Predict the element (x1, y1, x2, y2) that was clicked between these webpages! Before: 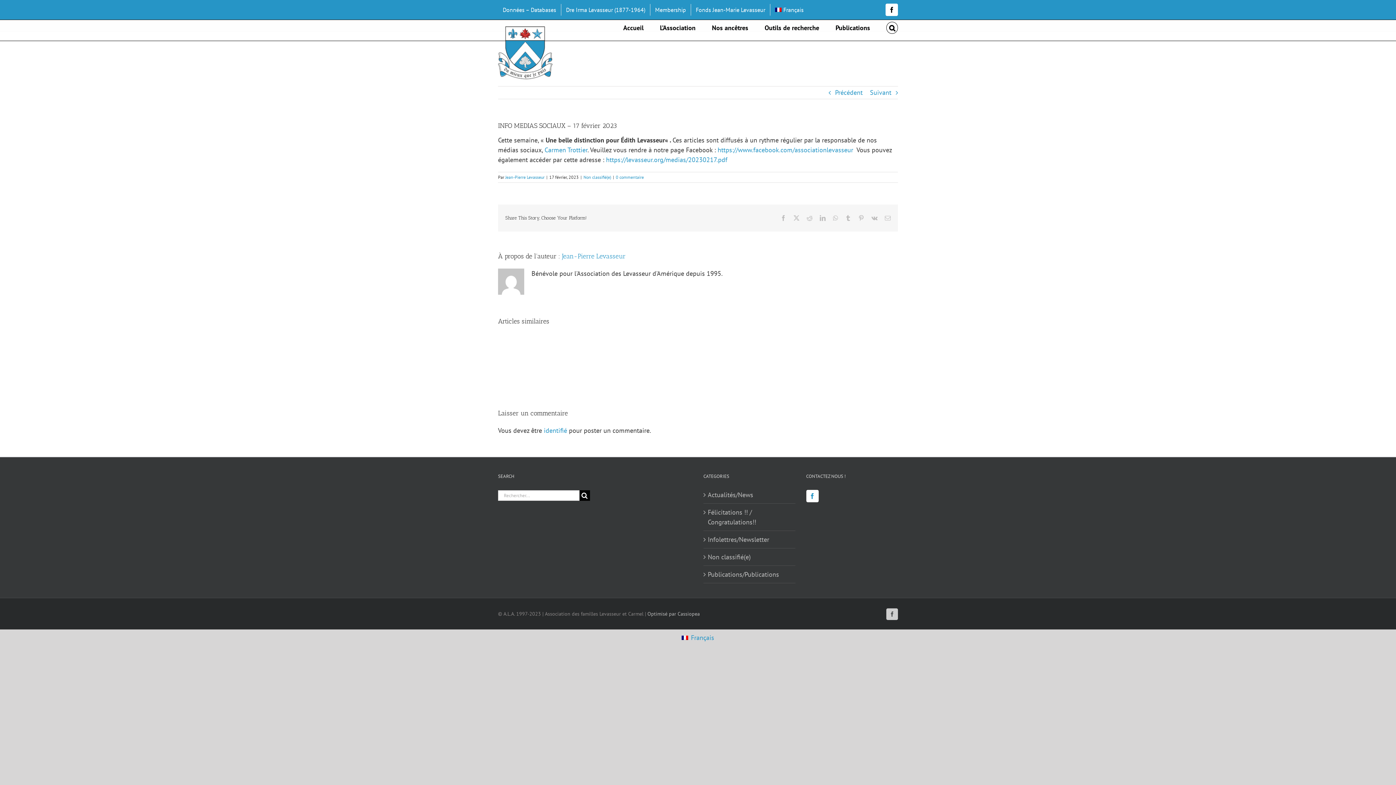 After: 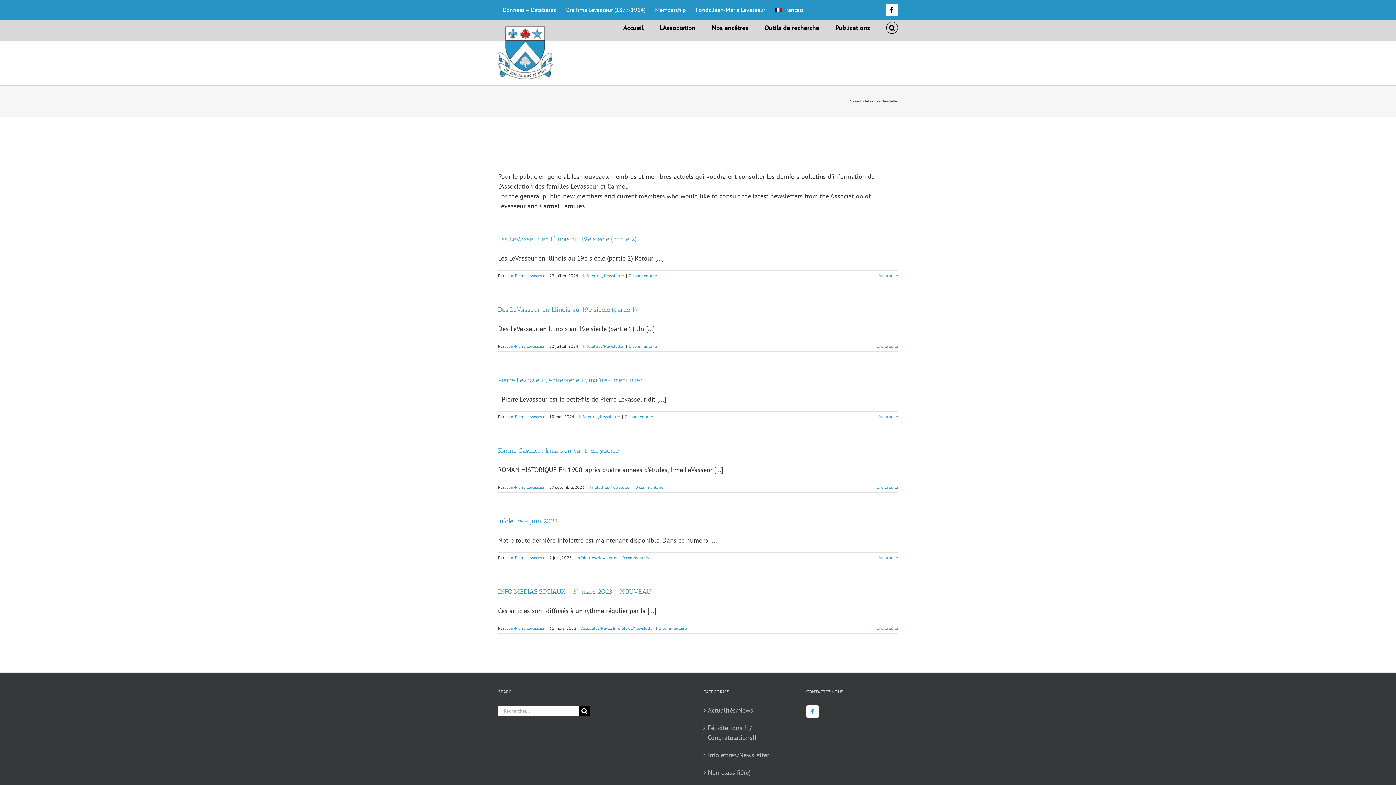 Action: label: Infolettres/Newsletter bbox: (708, 534, 791, 544)